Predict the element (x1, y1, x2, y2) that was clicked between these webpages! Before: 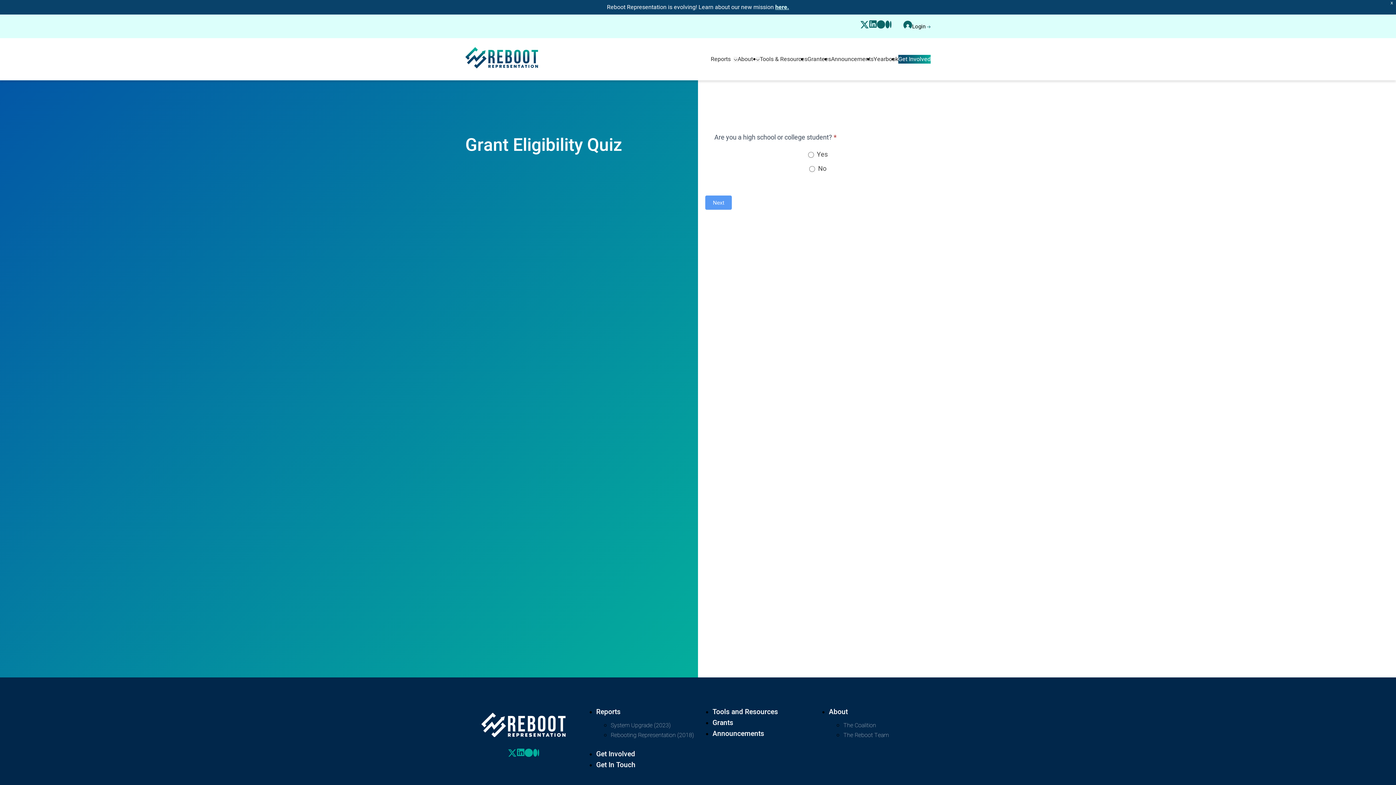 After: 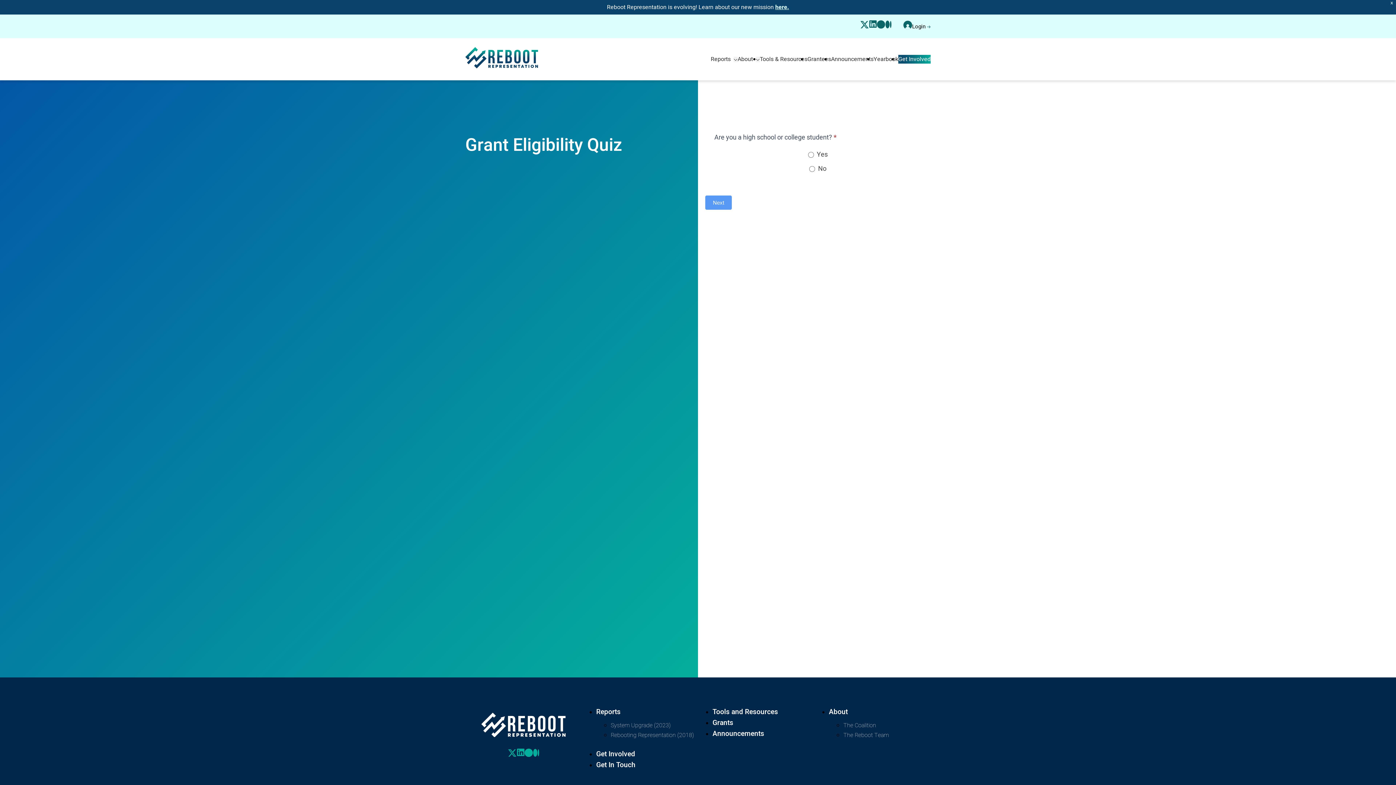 Action: bbox: (524, 750, 539, 760)